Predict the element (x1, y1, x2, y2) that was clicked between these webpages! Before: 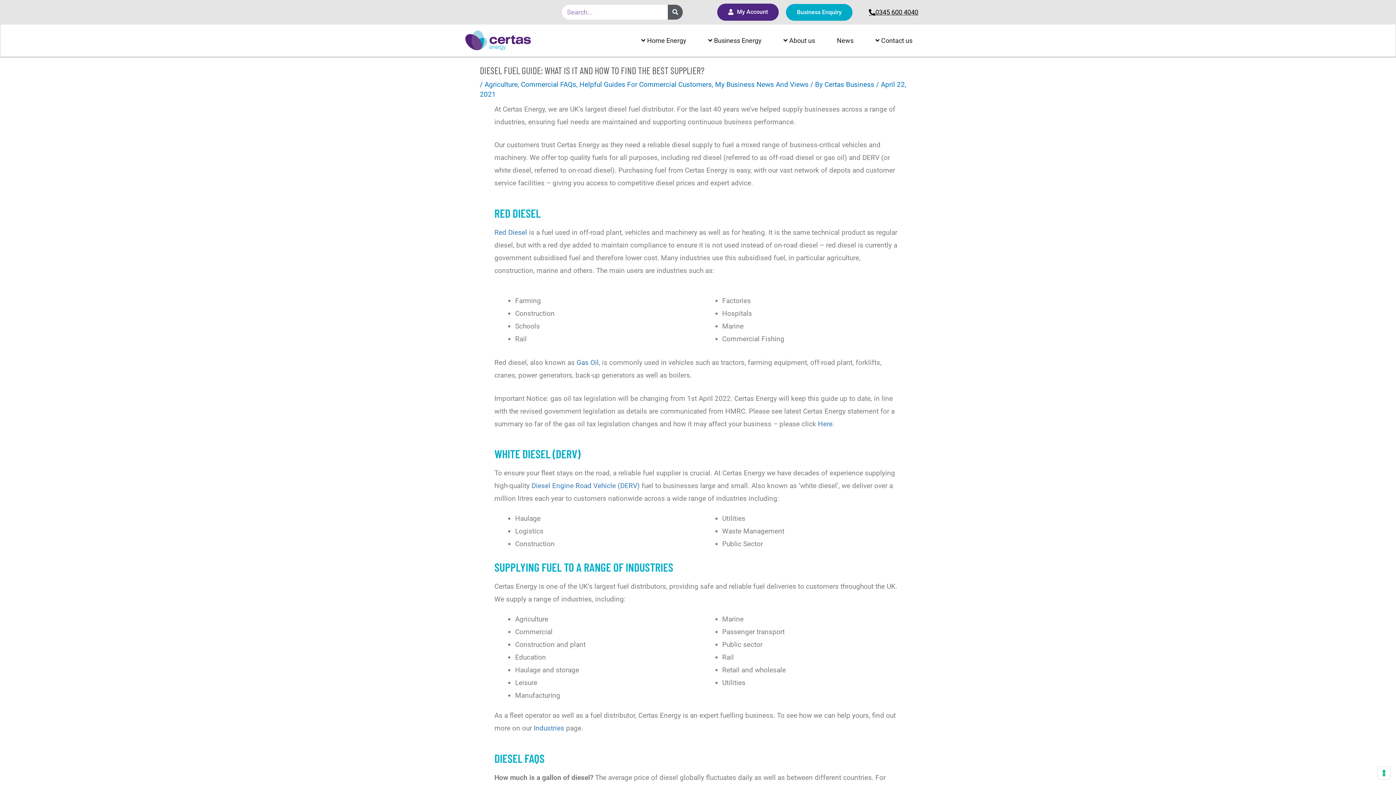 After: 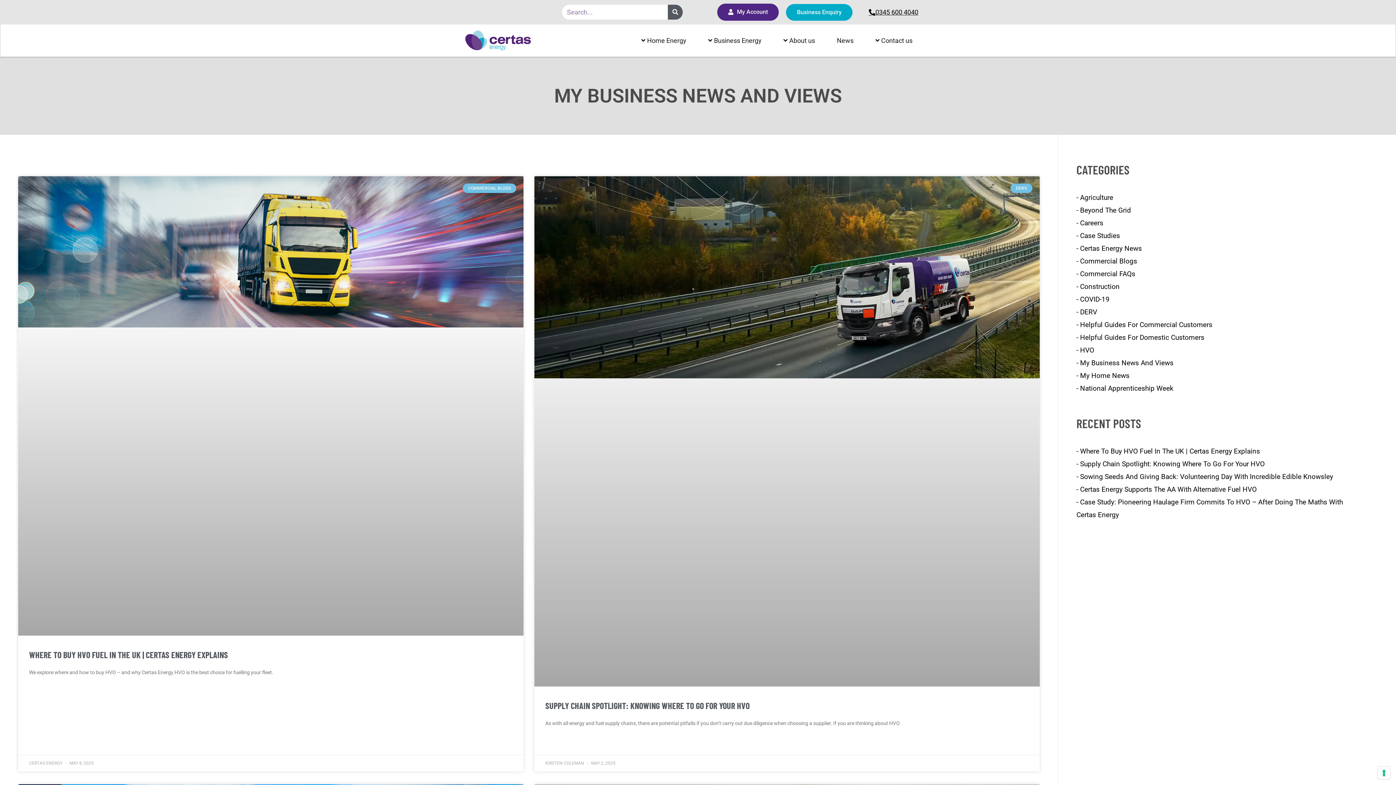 Action: bbox: (715, 80, 808, 88) label: My Business News And Views